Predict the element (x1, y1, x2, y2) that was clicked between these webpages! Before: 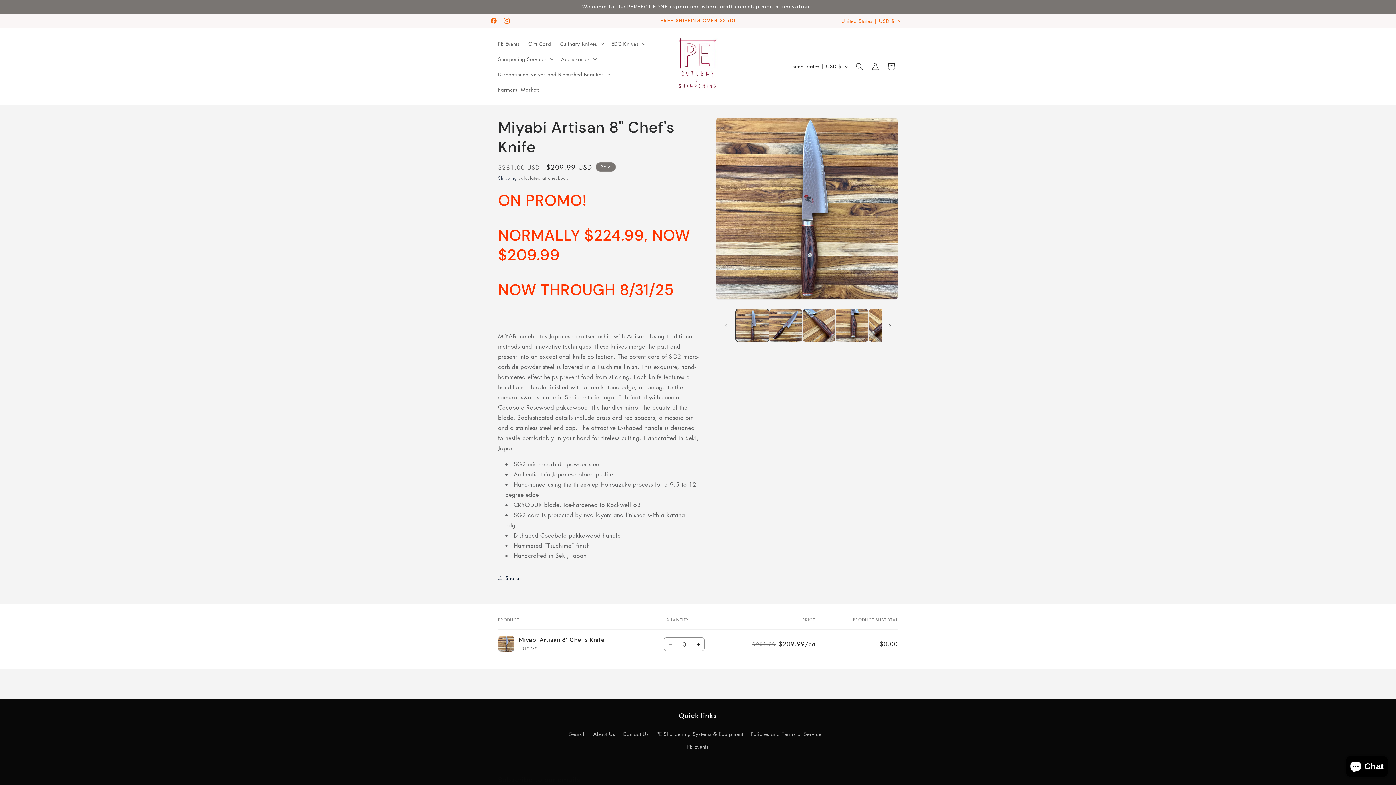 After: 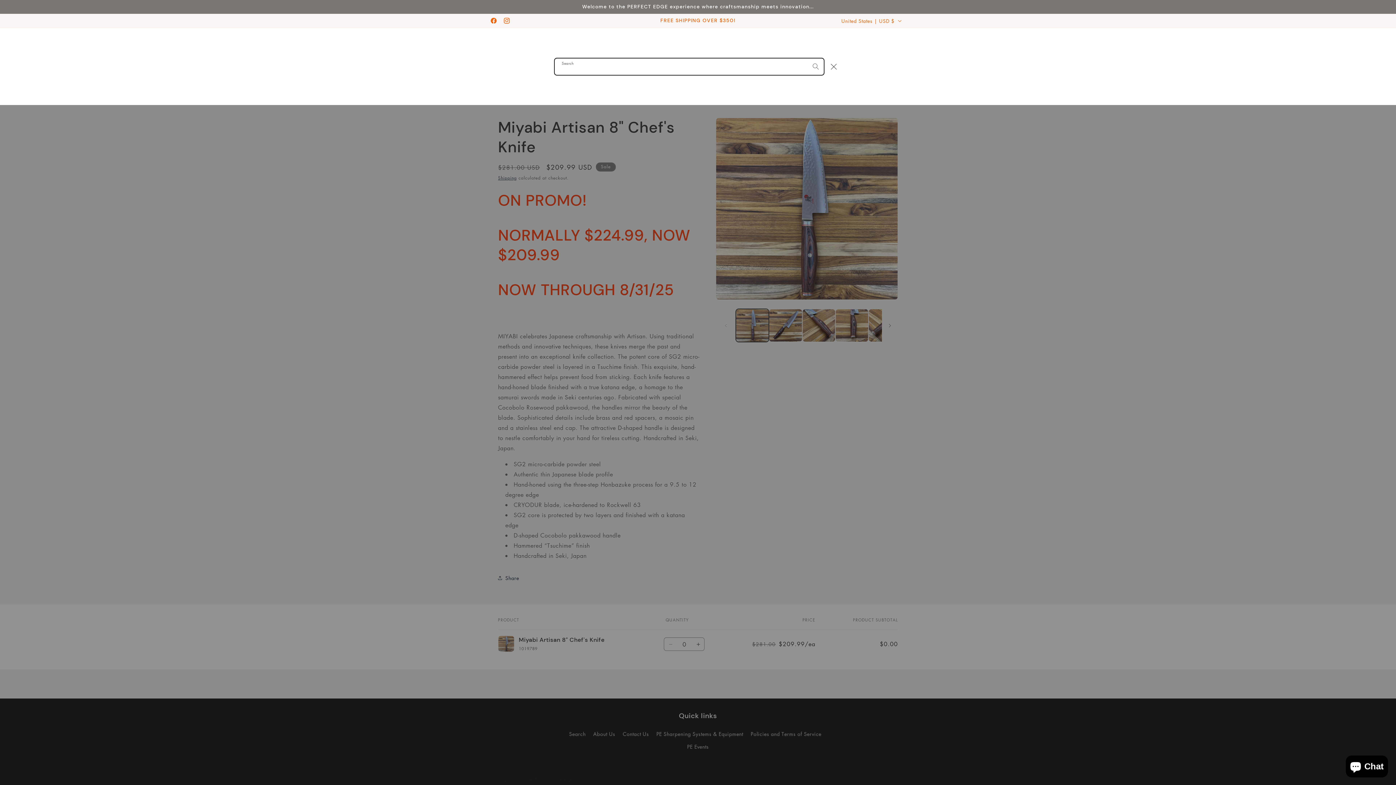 Action: bbox: (851, 58, 867, 74) label: Search